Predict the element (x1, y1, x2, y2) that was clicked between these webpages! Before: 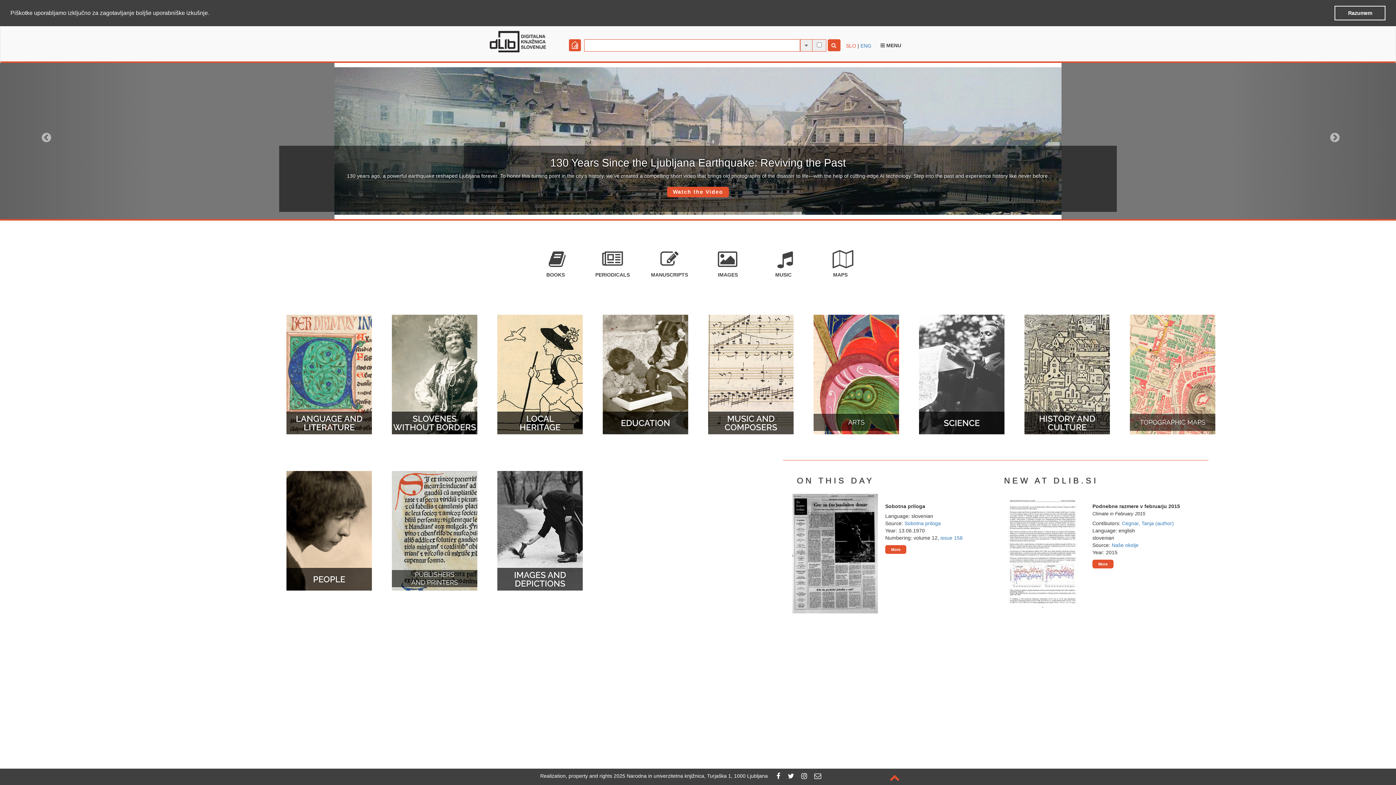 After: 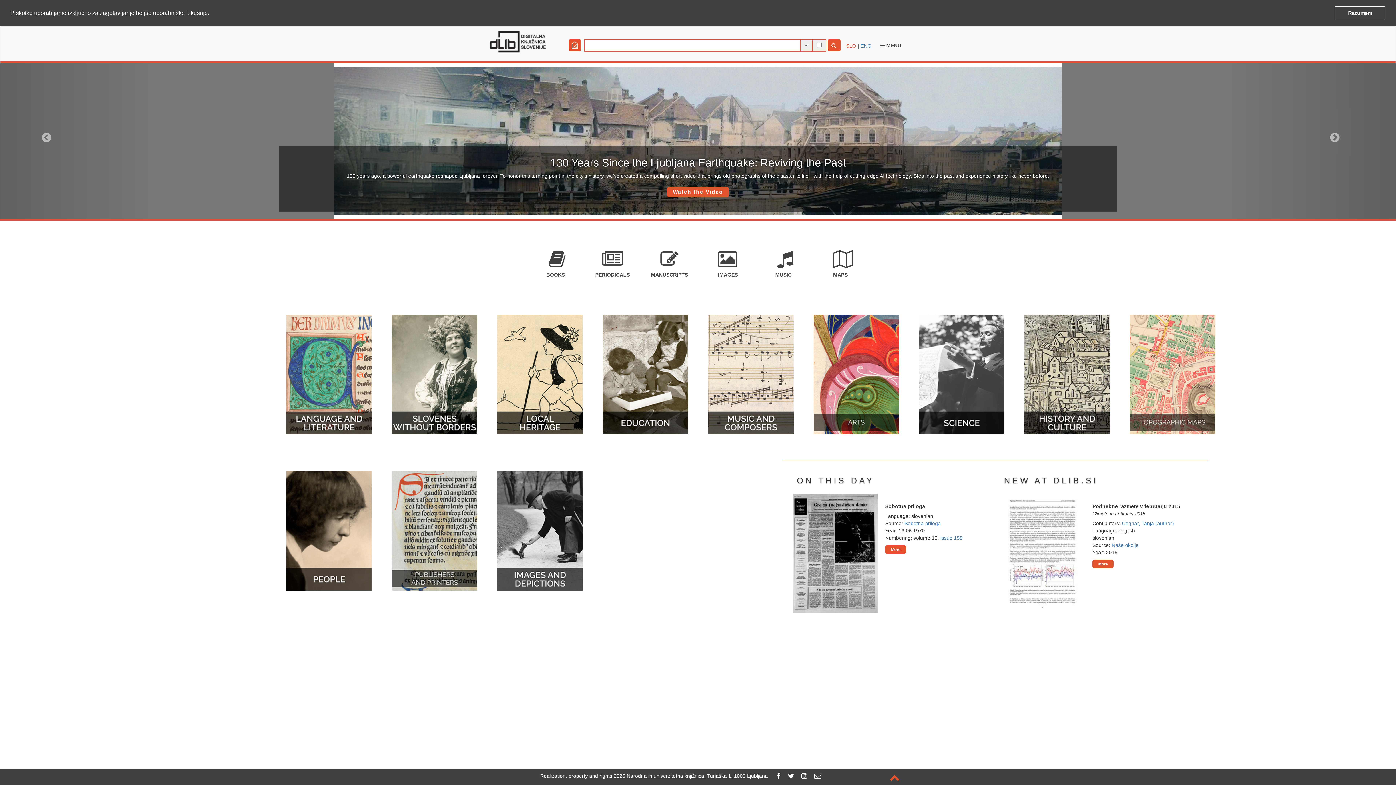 Action: label: 2025 Narodna in univerzitetna knjižnica, Turjaška 1, 1000 Ljubljana bbox: (613, 773, 768, 779)